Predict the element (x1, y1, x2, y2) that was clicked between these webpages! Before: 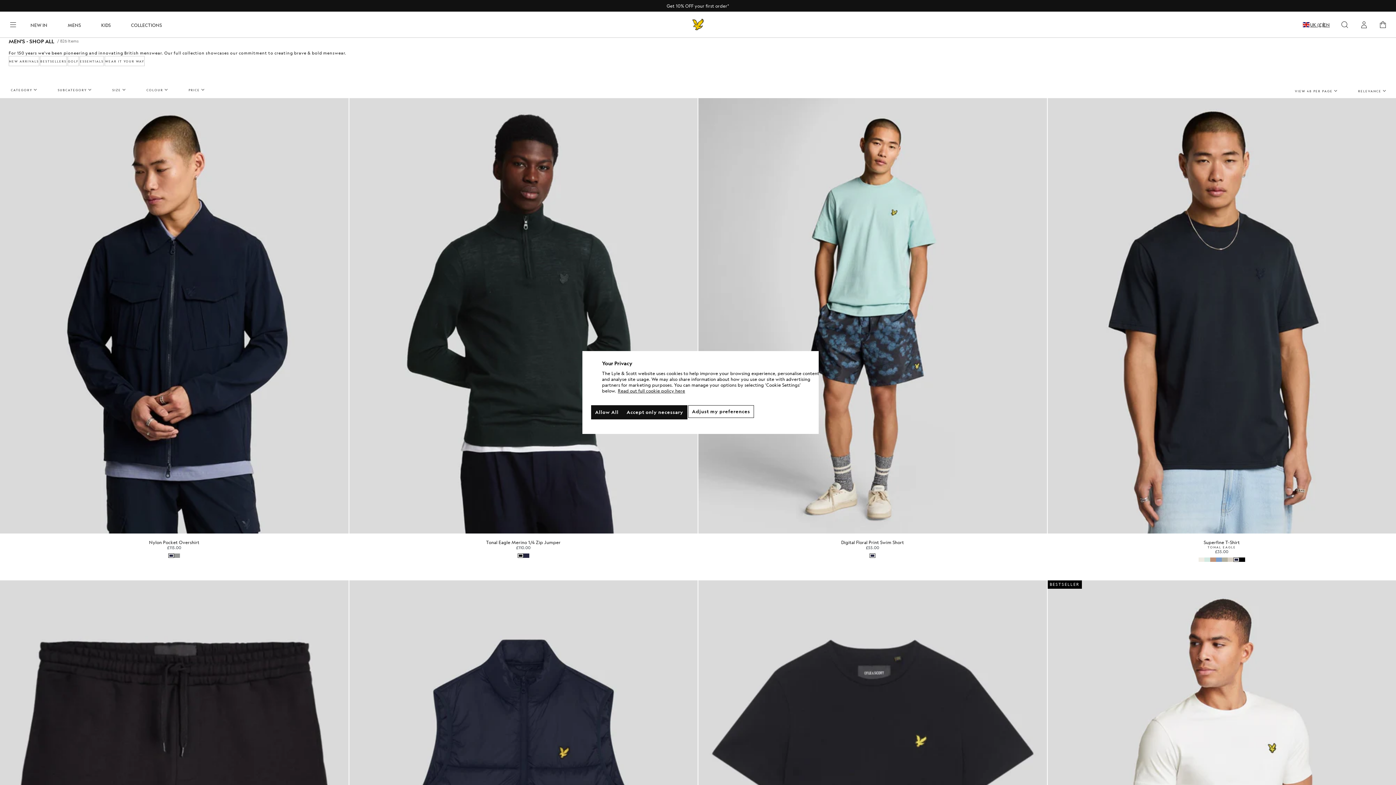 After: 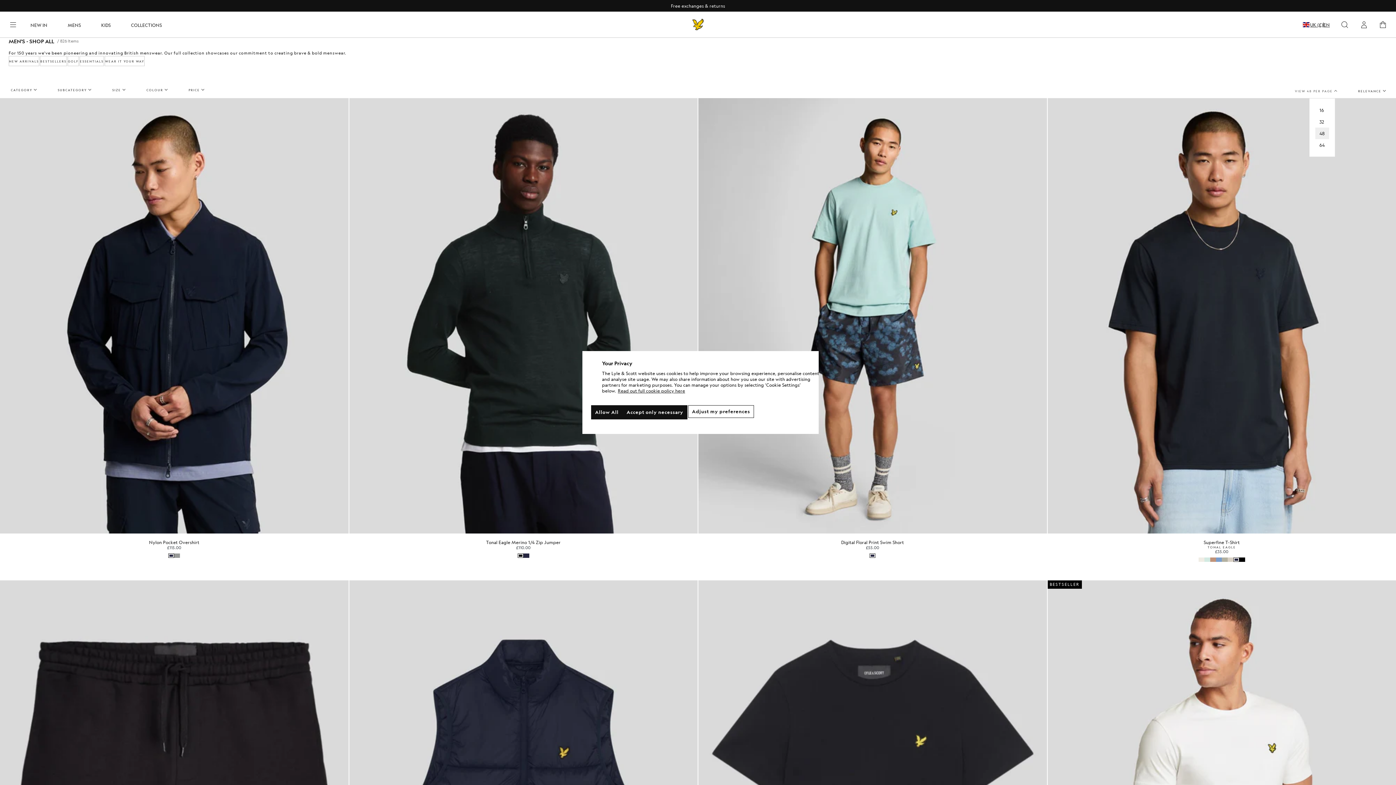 Action: label: VIEW 48 PER PAGE bbox: (1293, 87, 1341, 94)